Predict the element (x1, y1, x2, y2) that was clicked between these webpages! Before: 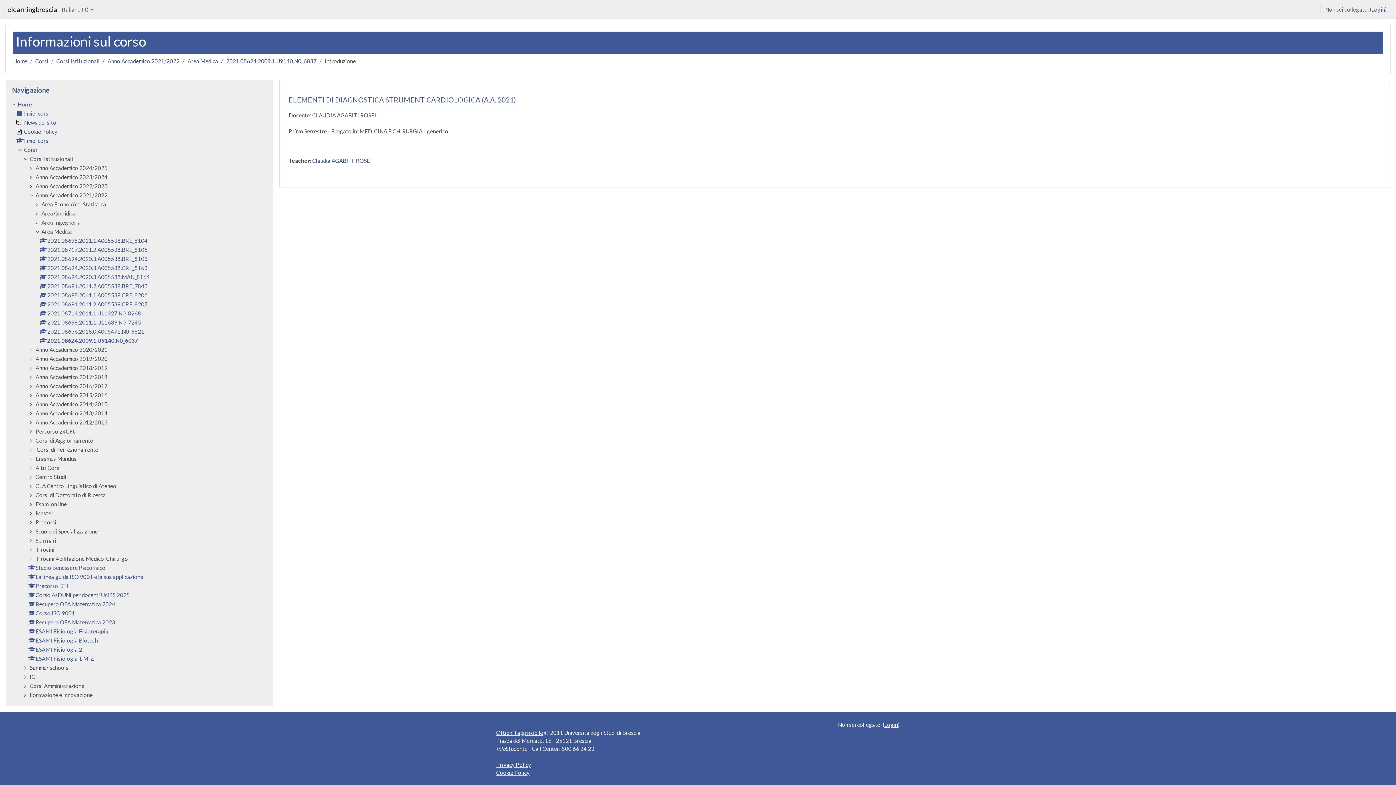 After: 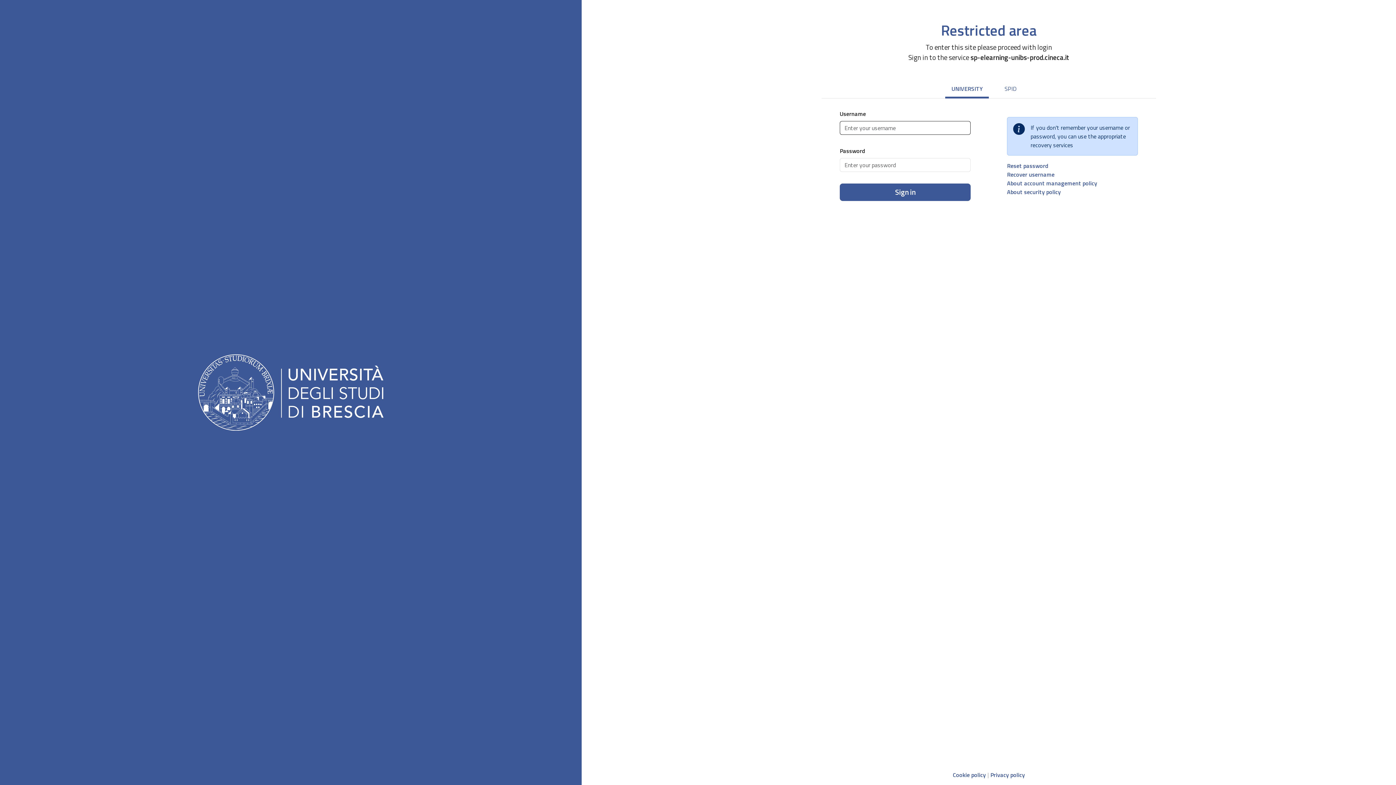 Action: label: Login bbox: (884, 721, 898, 728)